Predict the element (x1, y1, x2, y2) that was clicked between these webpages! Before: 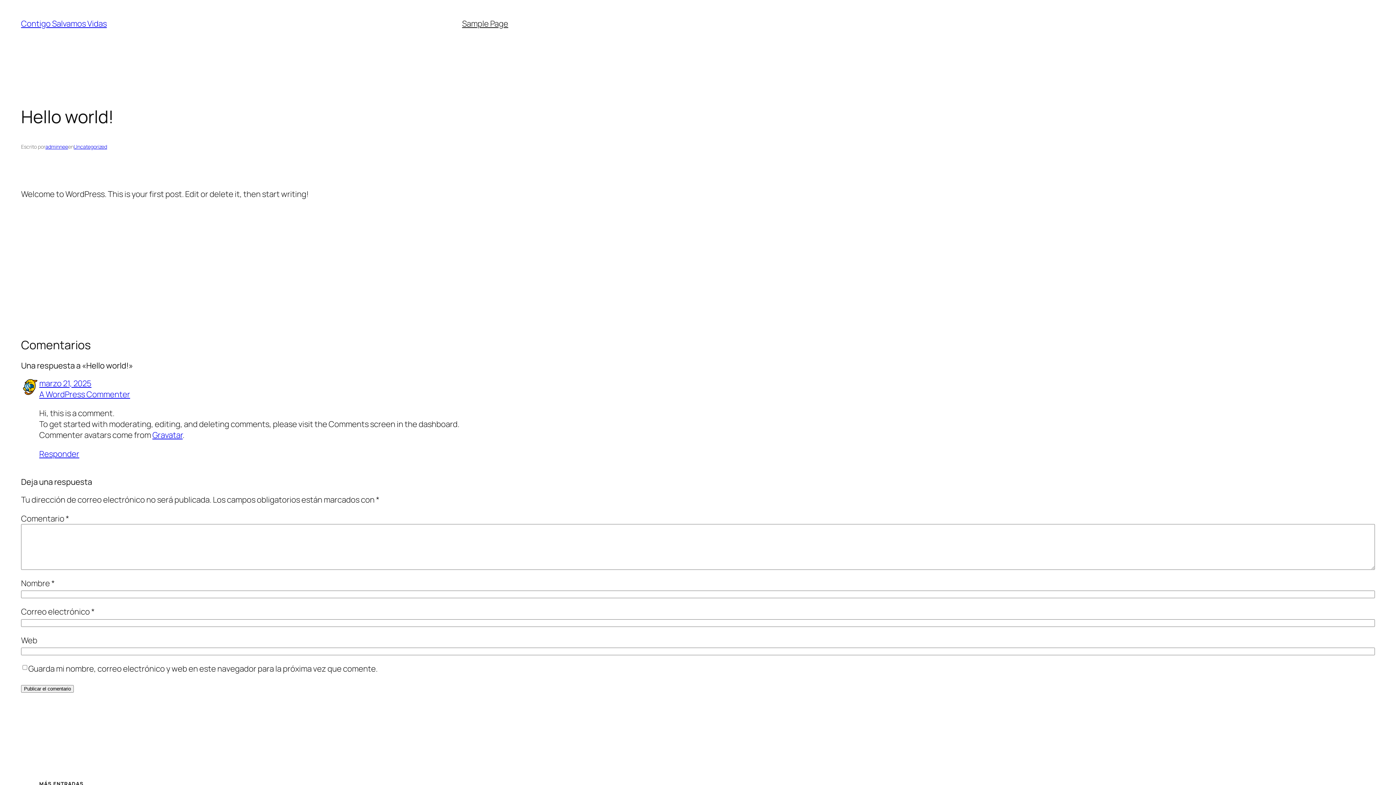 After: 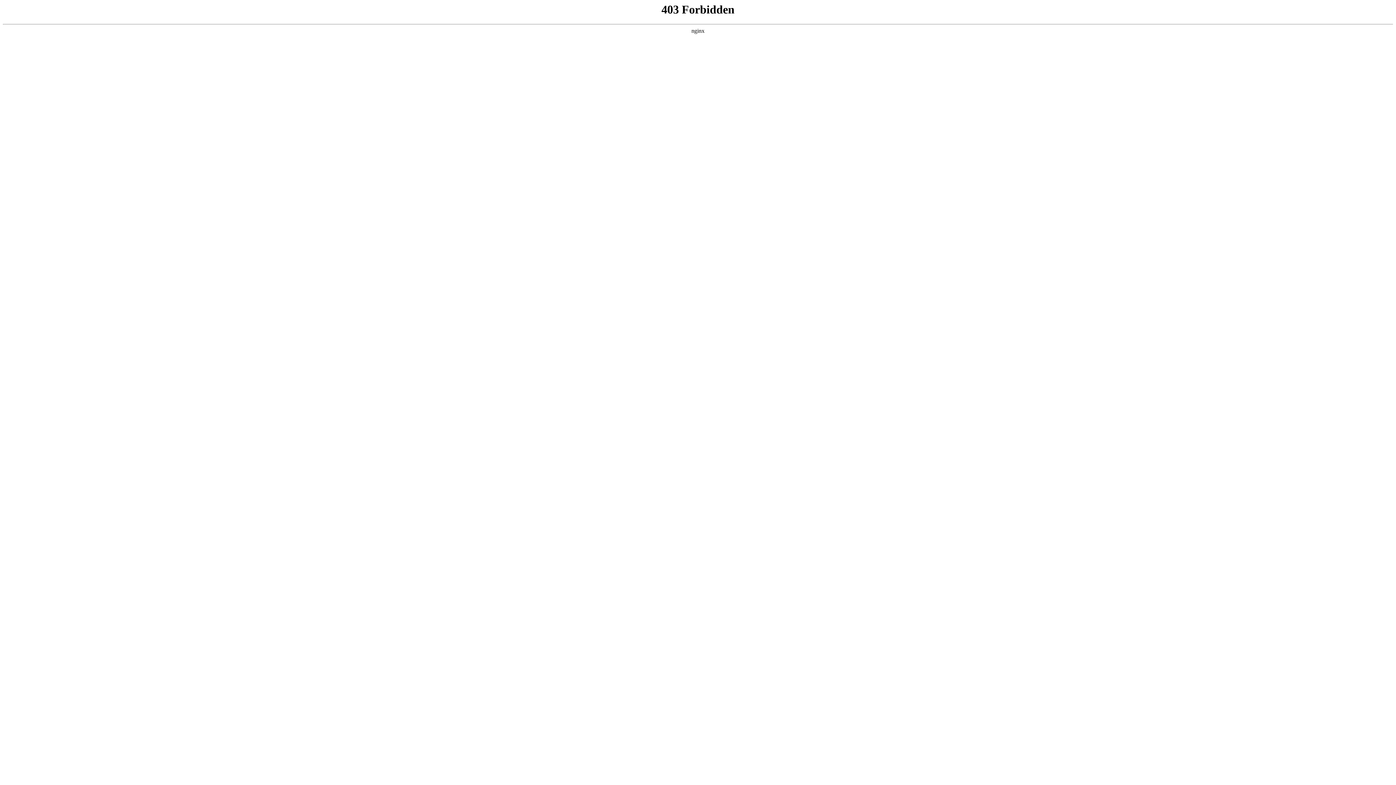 Action: bbox: (39, 389, 130, 399) label: A WordPress Commenter